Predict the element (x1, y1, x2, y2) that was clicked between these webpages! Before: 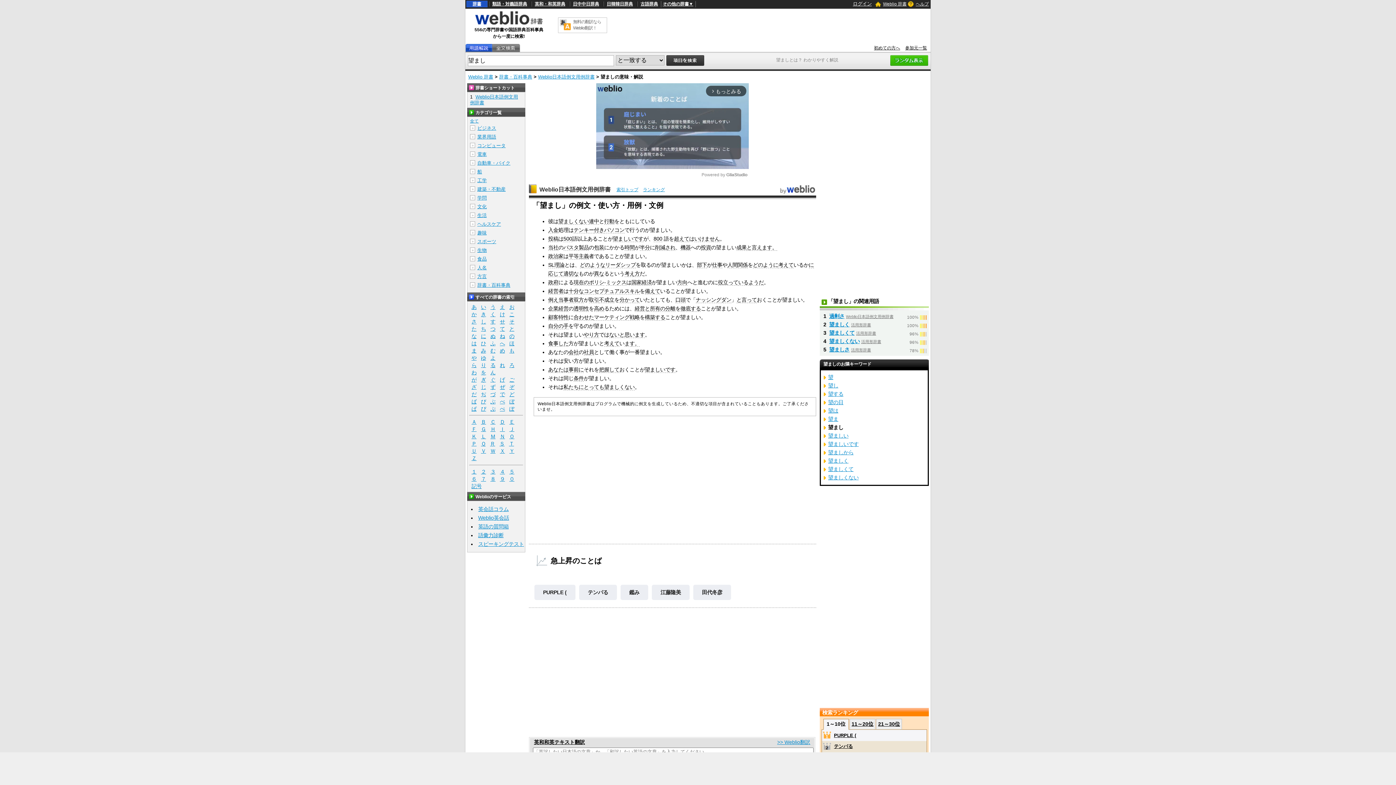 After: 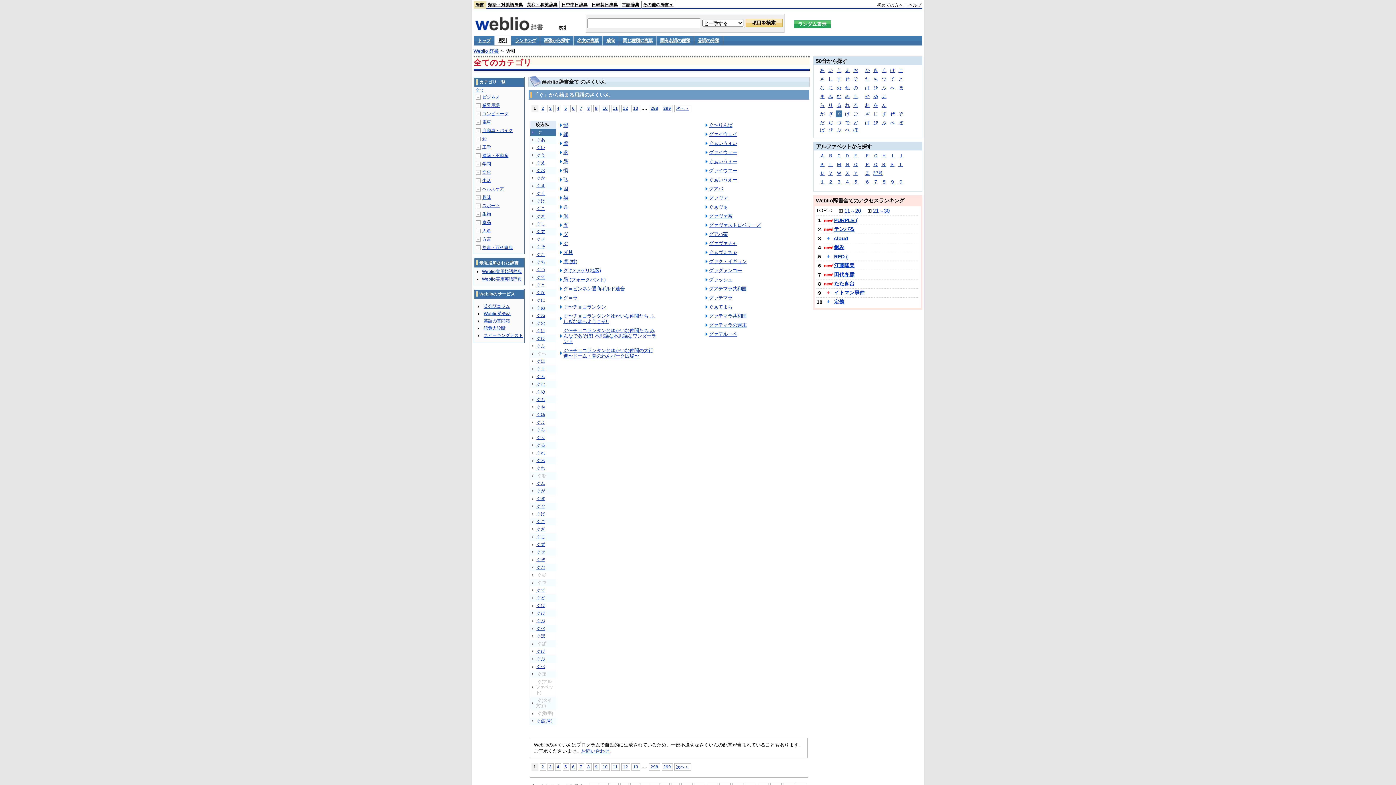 Action: bbox: (488, 377, 497, 382) label: ぐ